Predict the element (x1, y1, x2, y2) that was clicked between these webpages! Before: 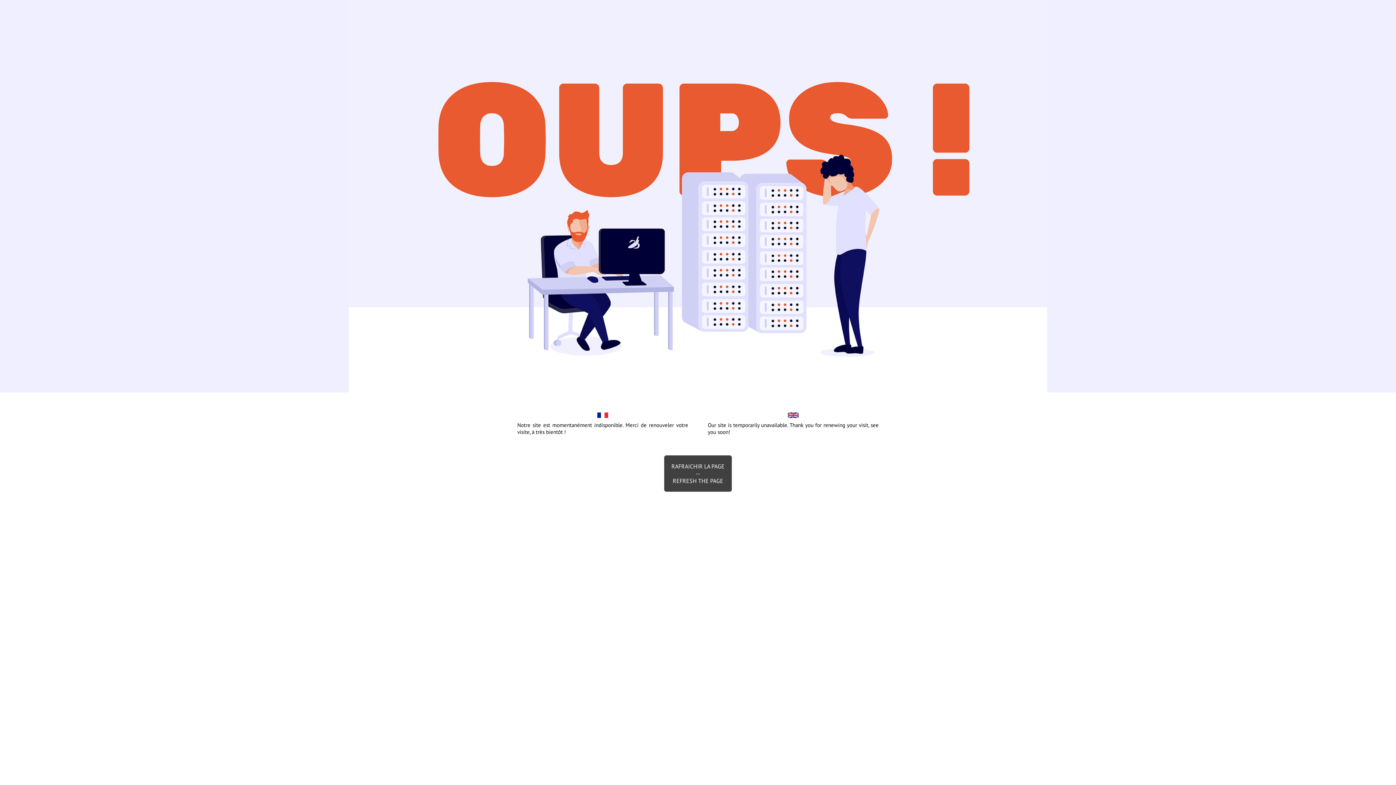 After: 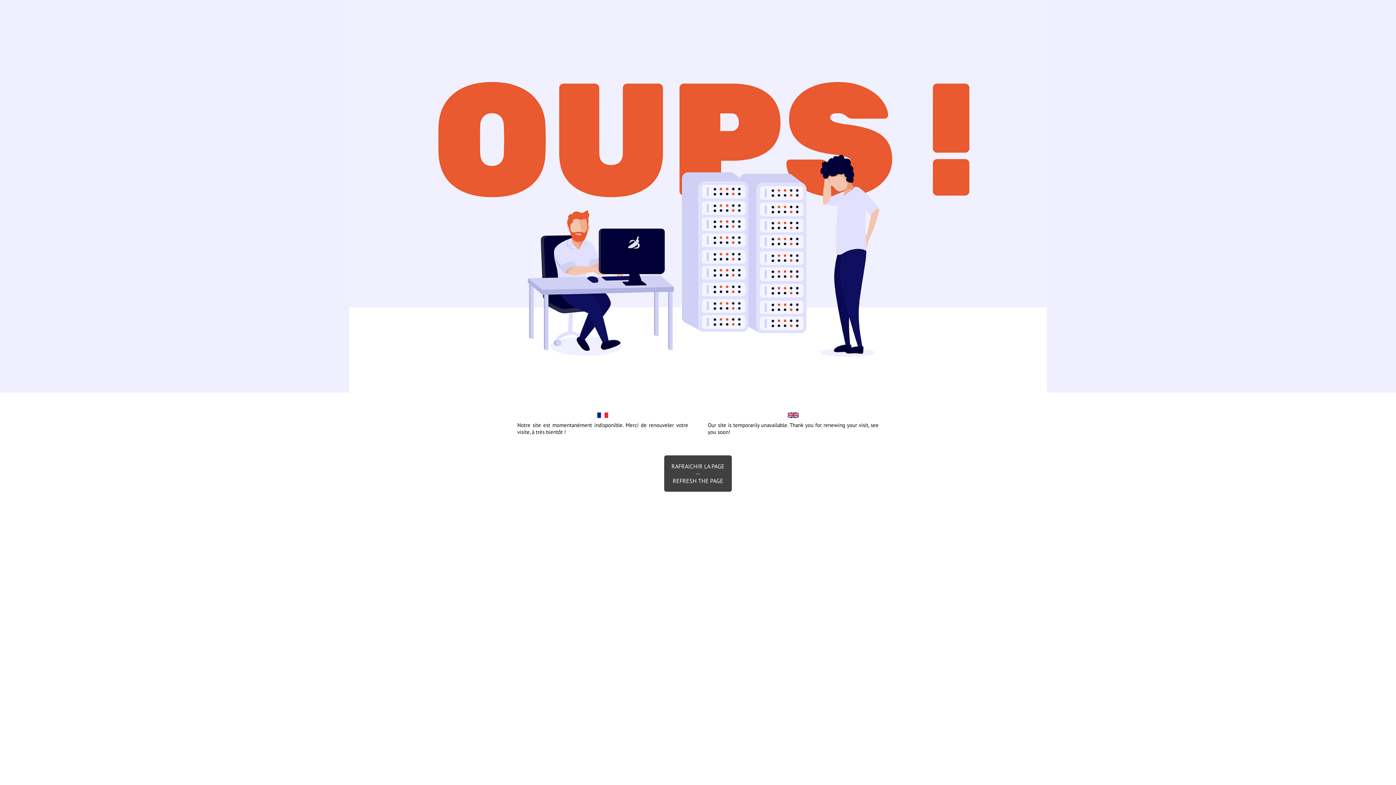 Action: label: RAFRAICHIR LA PAGE
--
REFRESH THE PAGE bbox: (664, 455, 732, 492)